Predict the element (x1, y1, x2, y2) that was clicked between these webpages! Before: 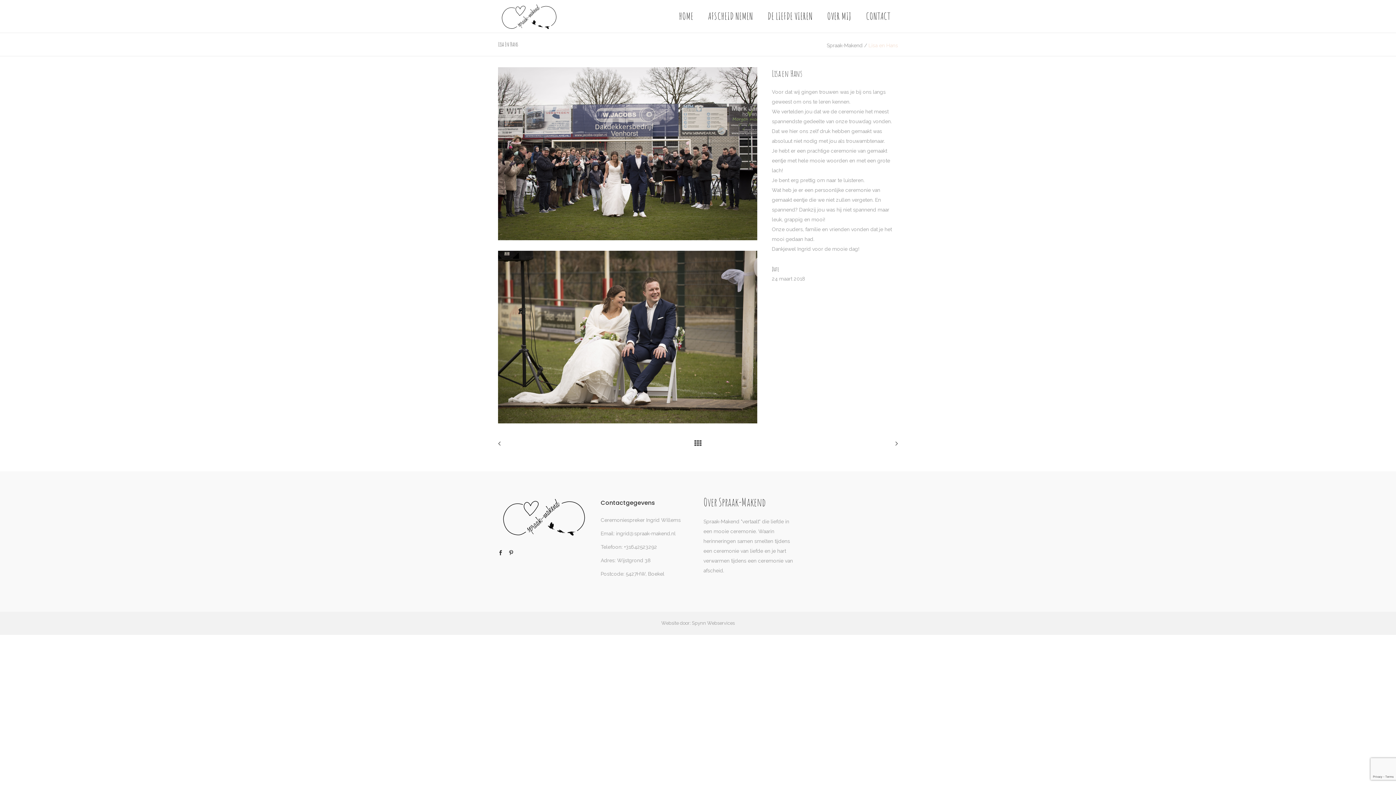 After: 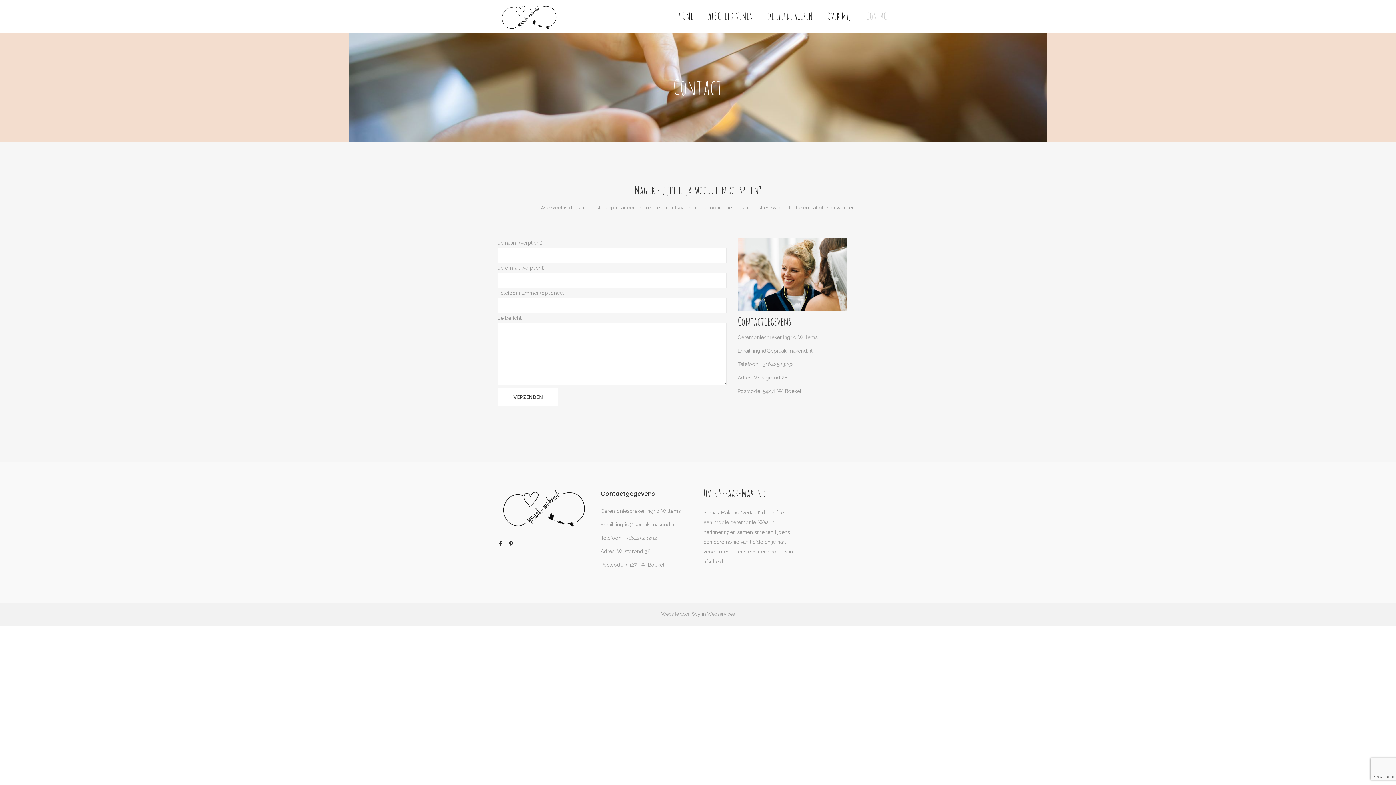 Action: label: CONTACT bbox: (859, 0, 898, 32)